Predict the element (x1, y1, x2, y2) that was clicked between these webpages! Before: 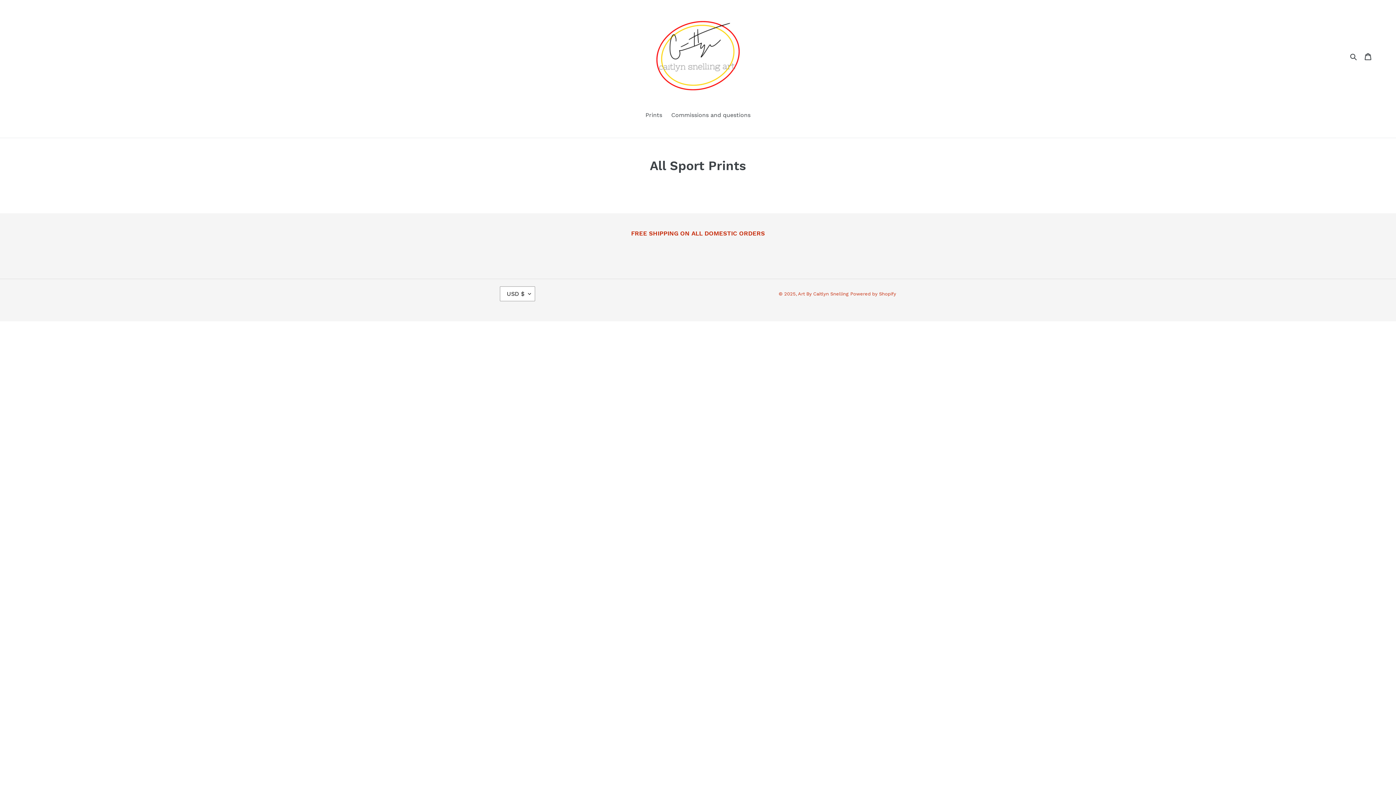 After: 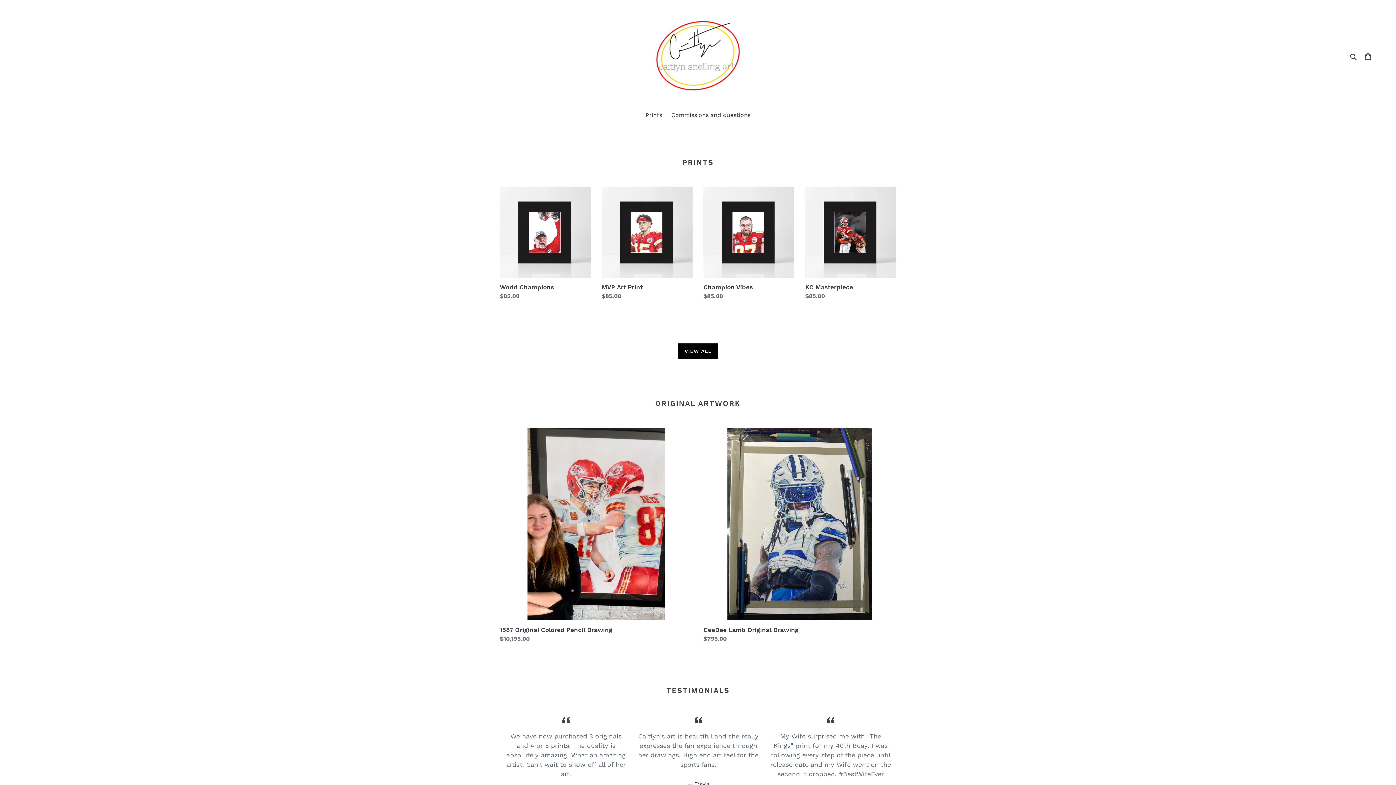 Action: bbox: (798, 291, 848, 296) label: Art By Caitlyn Snelling